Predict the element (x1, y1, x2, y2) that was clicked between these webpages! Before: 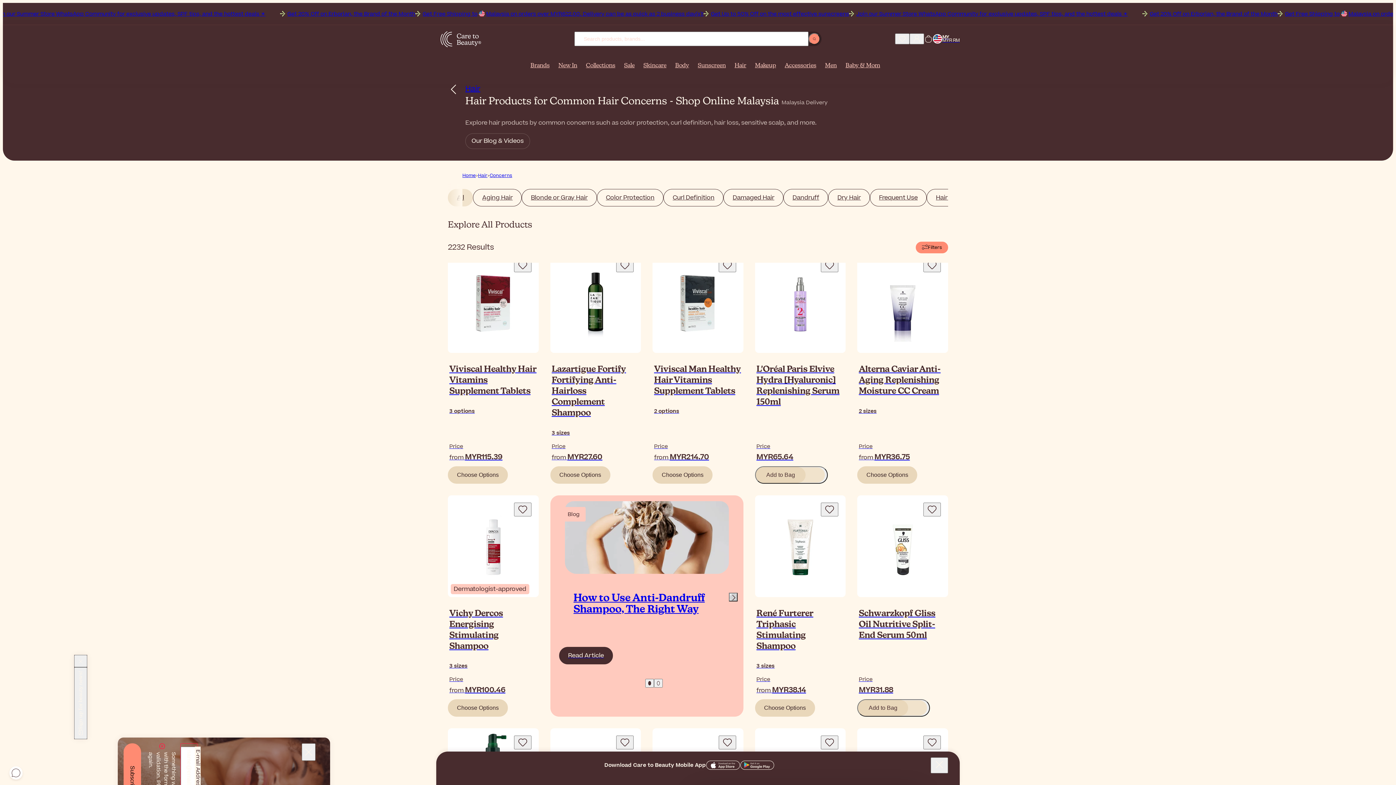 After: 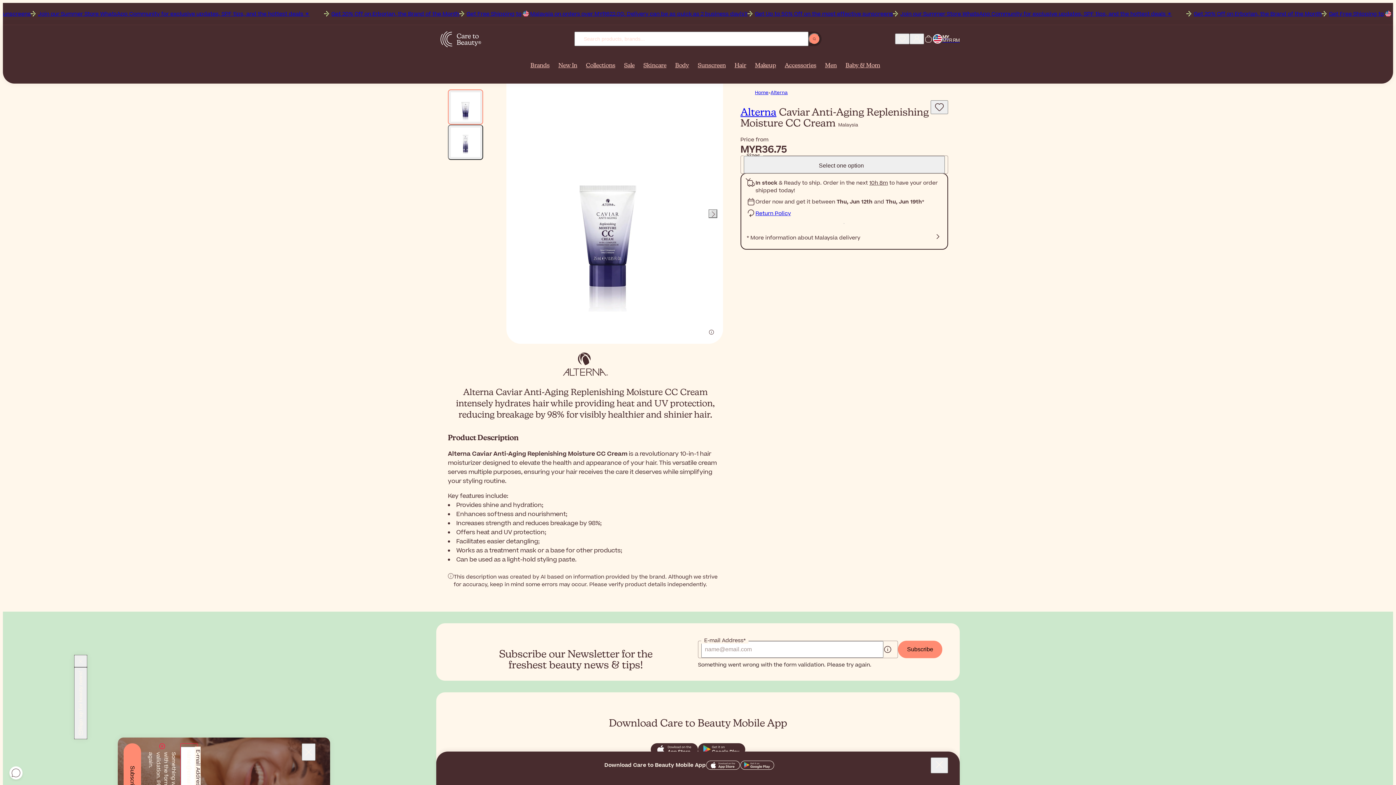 Action: bbox: (857, 466, 917, 483) label: Choose Options